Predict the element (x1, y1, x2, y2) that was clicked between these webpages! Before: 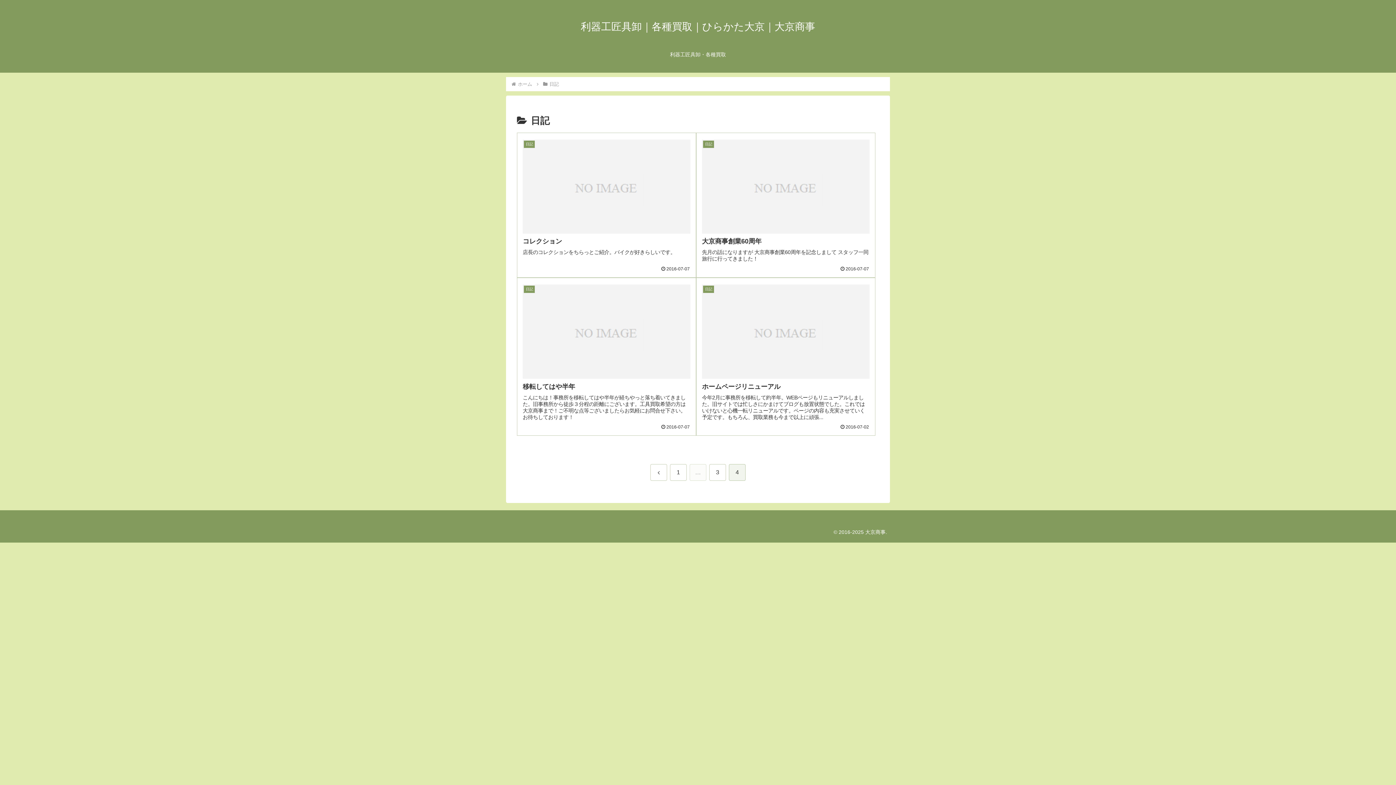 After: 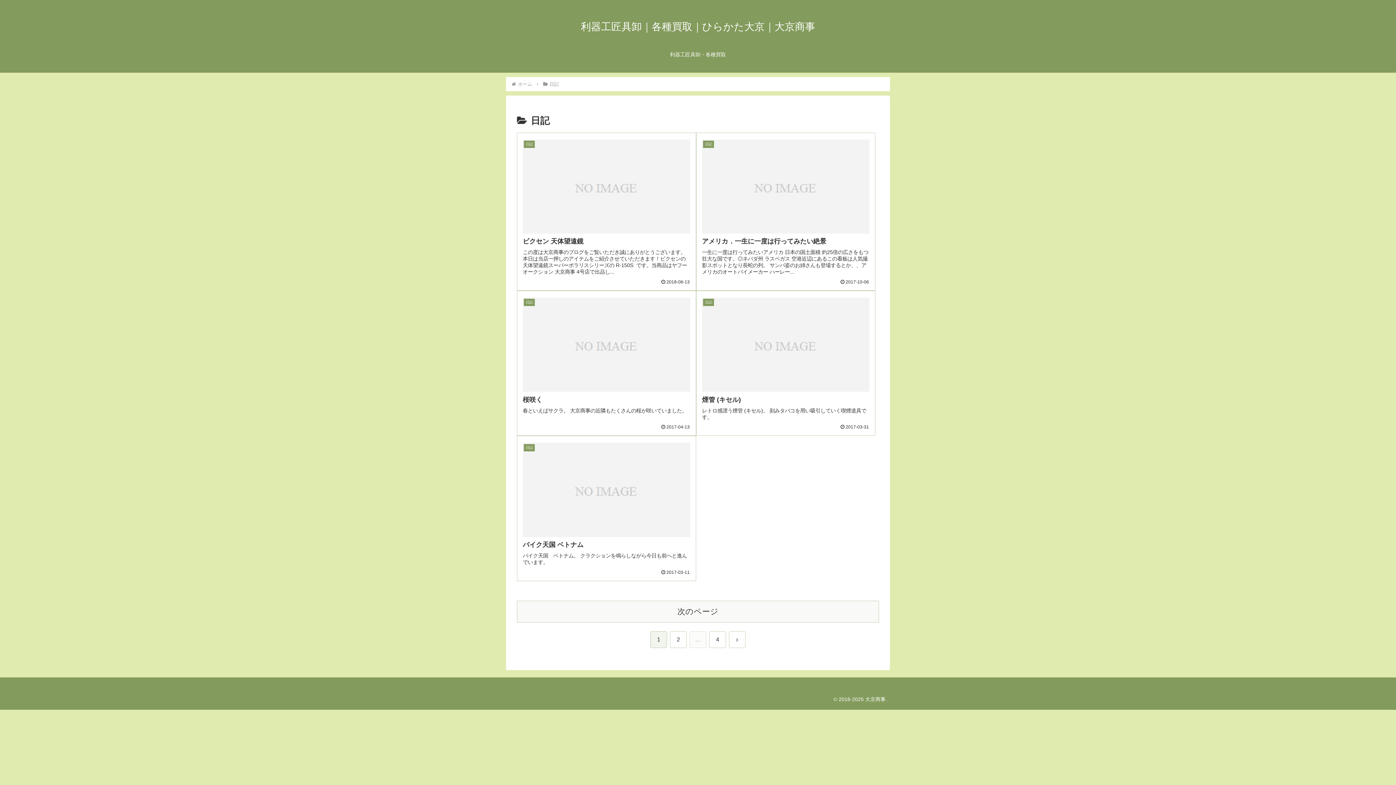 Action: bbox: (670, 464, 686, 481) label: 1